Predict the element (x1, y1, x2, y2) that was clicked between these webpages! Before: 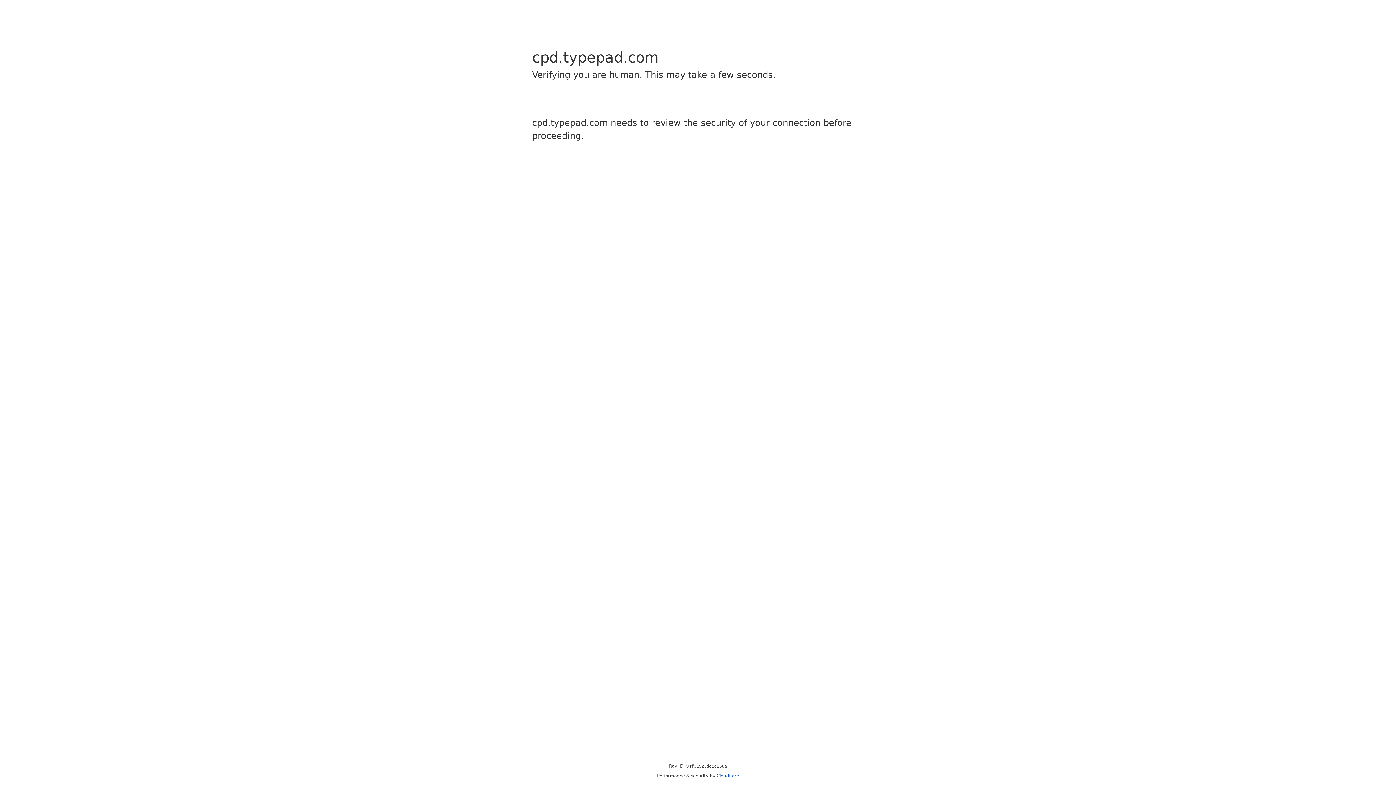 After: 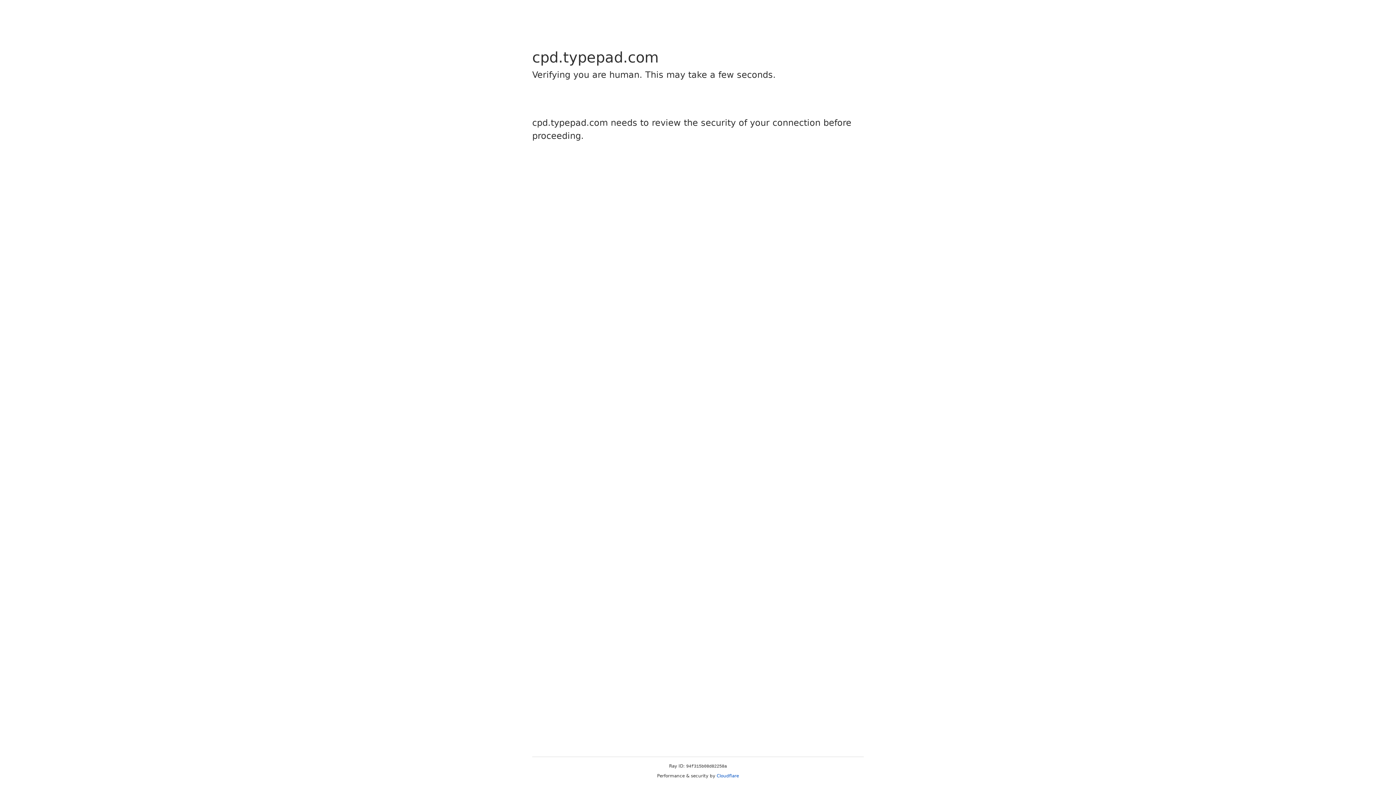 Action: label: Cloudflare bbox: (716, 773, 739, 778)